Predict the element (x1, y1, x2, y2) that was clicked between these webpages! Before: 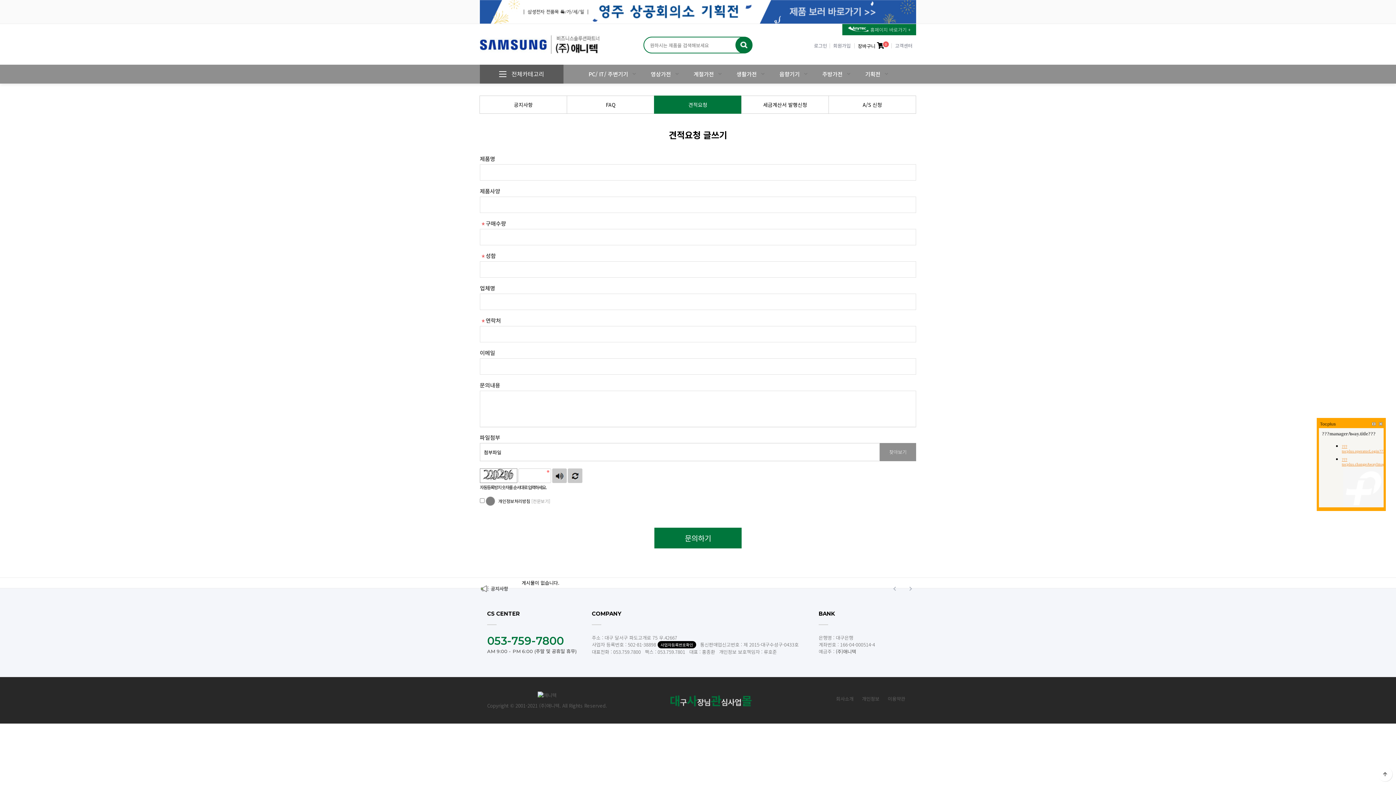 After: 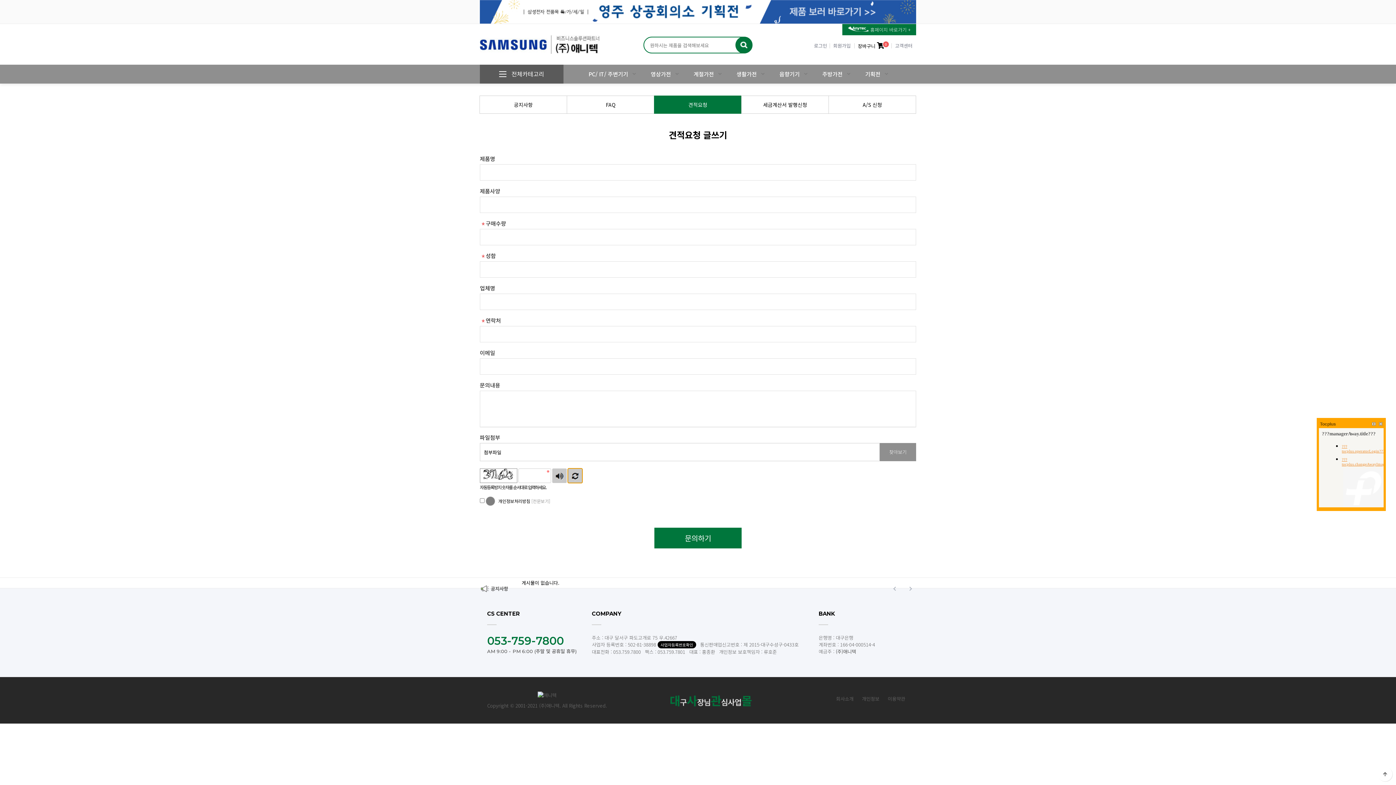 Action: bbox: (568, 468, 582, 483) label: 새로고침